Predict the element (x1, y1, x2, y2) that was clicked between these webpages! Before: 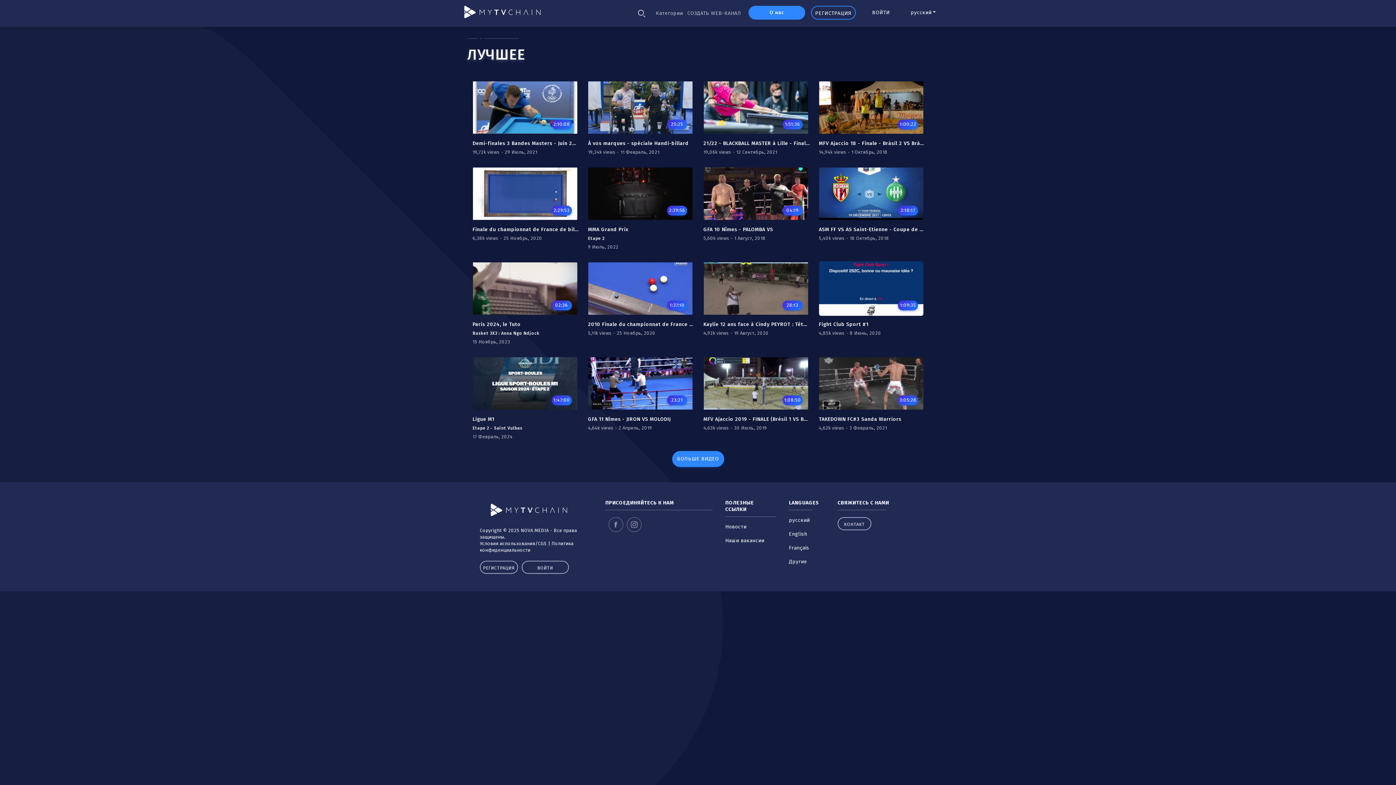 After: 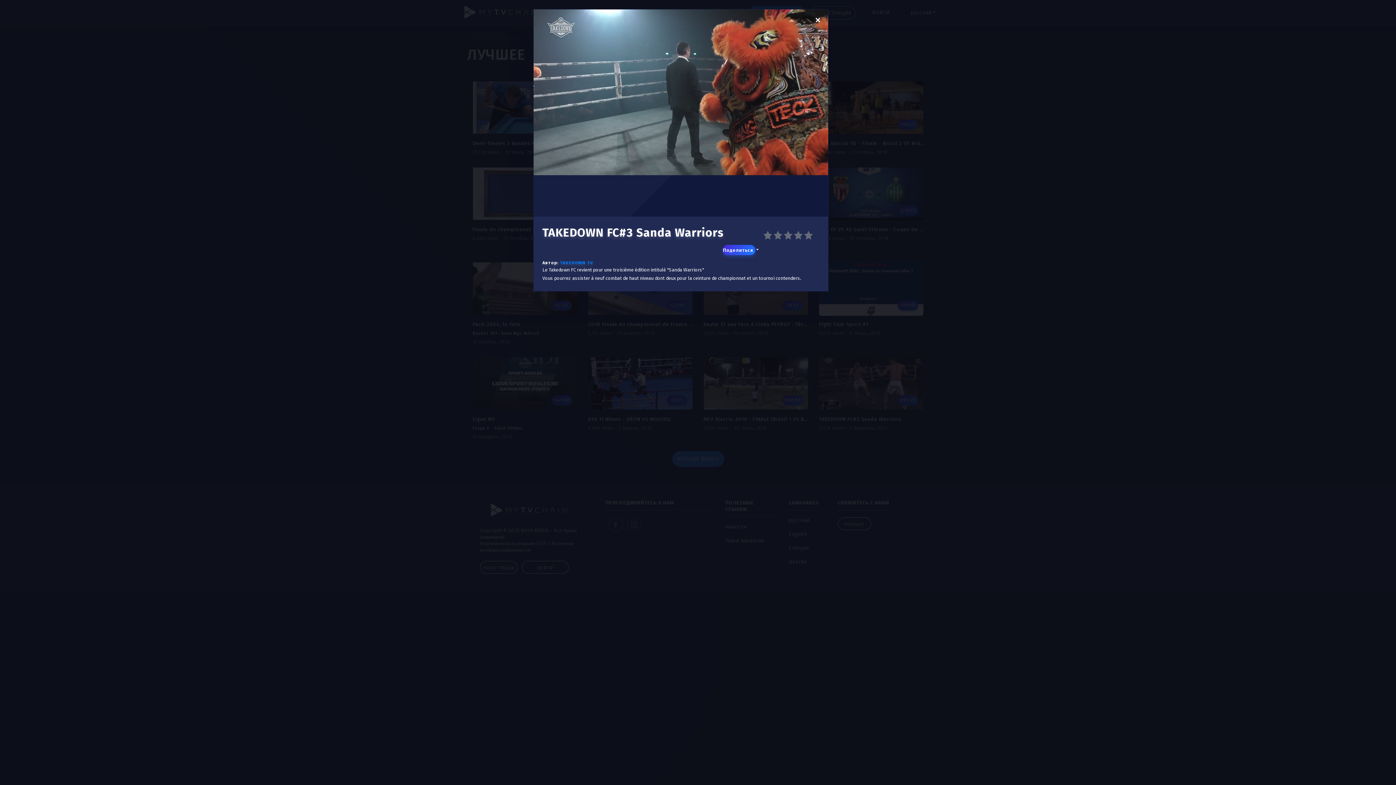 Action: bbox: (813, 356, 929, 442) label: 3:05:28
TAKEDOWN FC#3 Sanda Warriors
4,62k views - 3 Февраль, 2021